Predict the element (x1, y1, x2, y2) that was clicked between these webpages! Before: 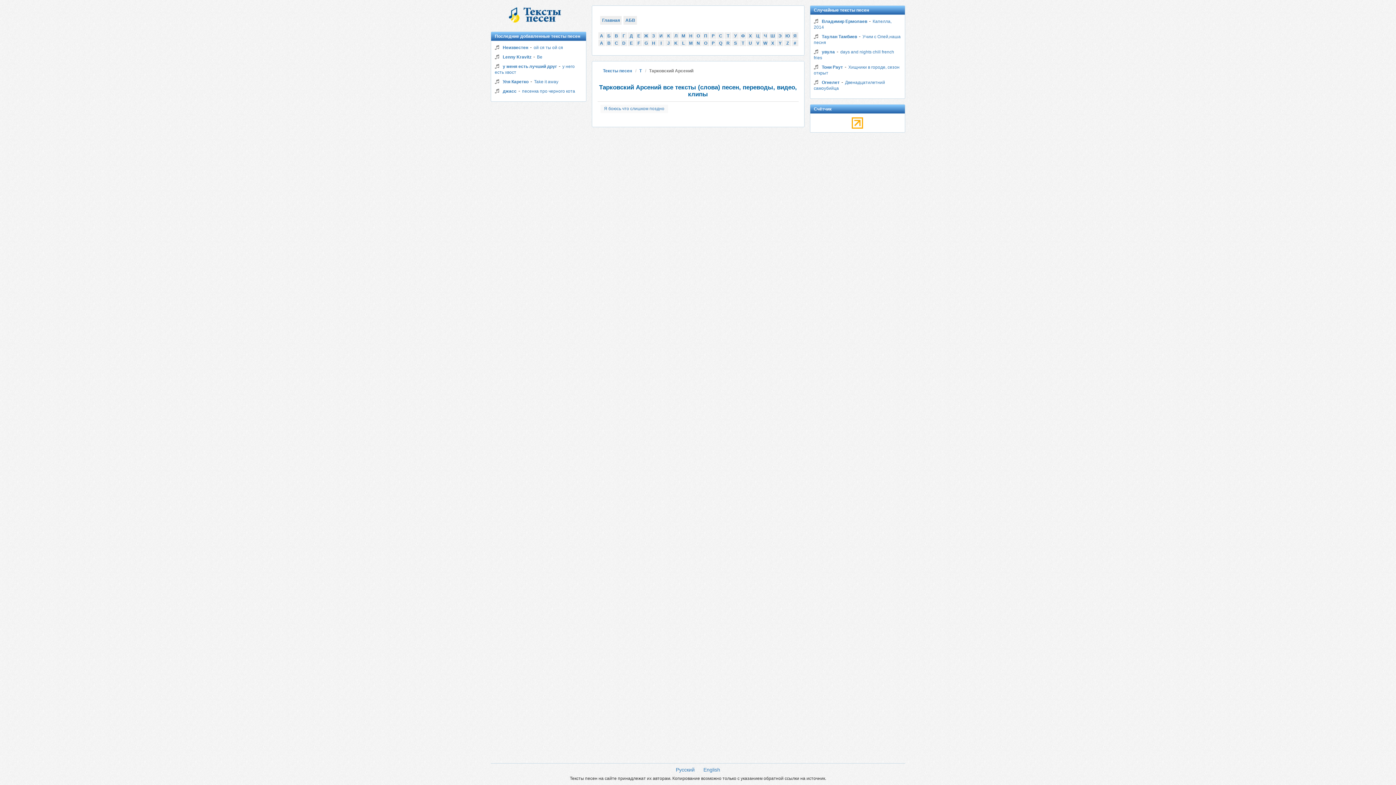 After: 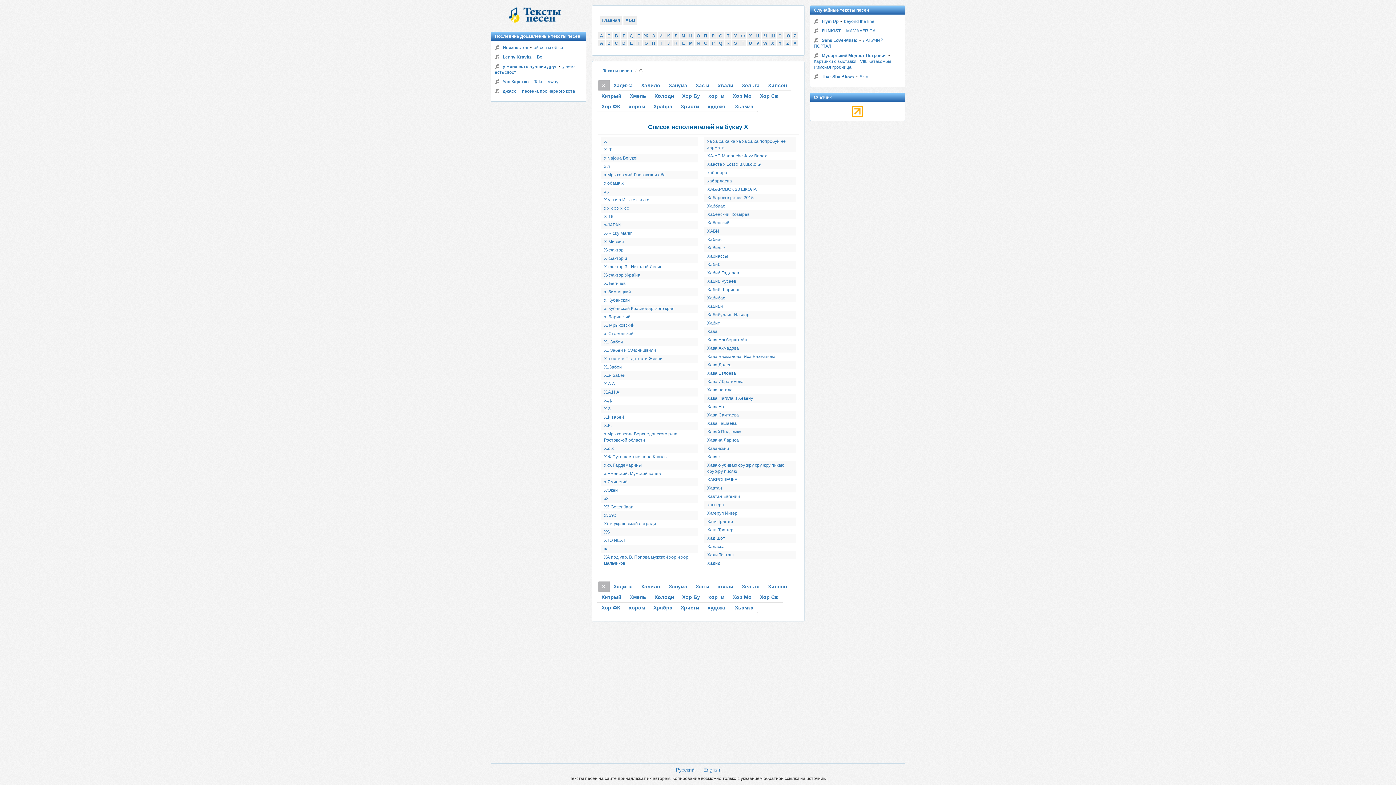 Action: bbox: (747, 32, 753, 40) label: Х